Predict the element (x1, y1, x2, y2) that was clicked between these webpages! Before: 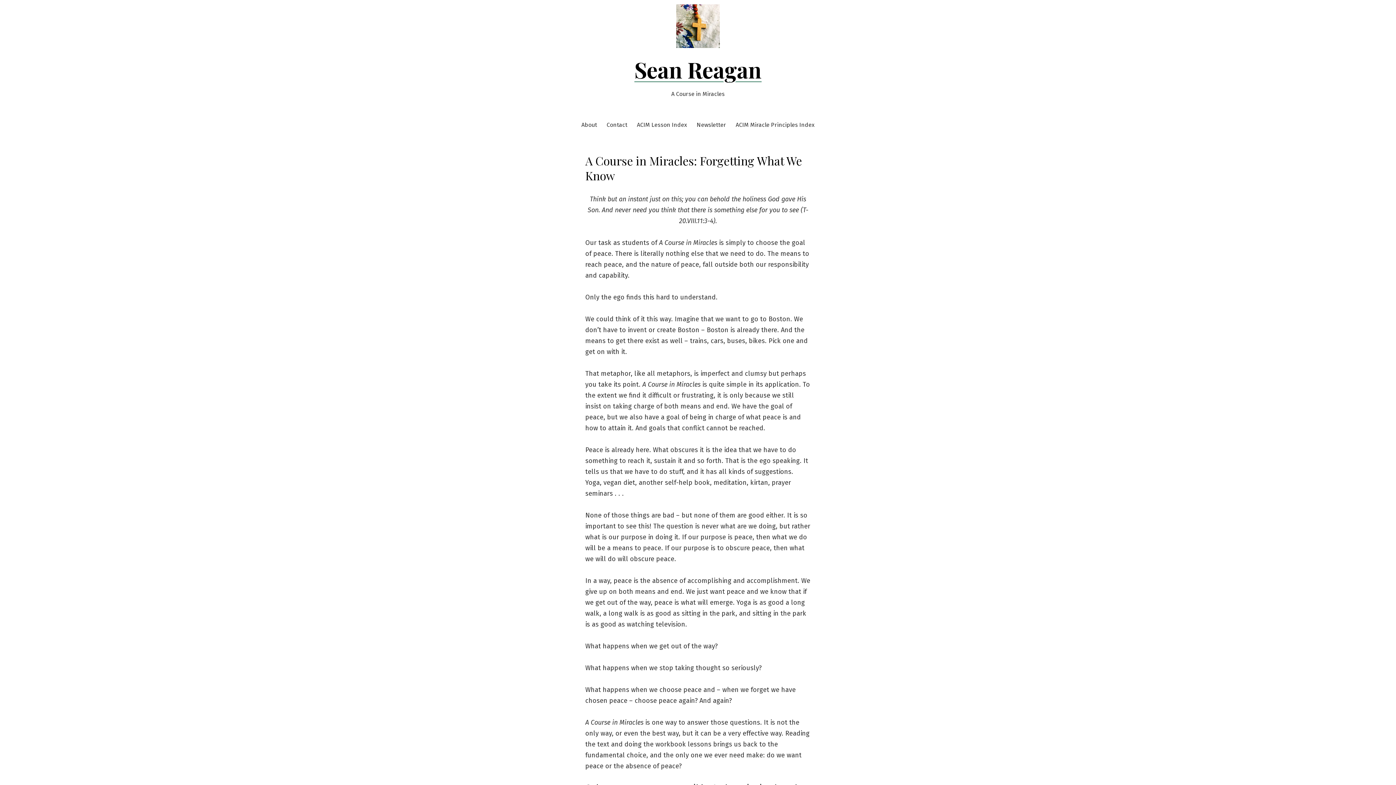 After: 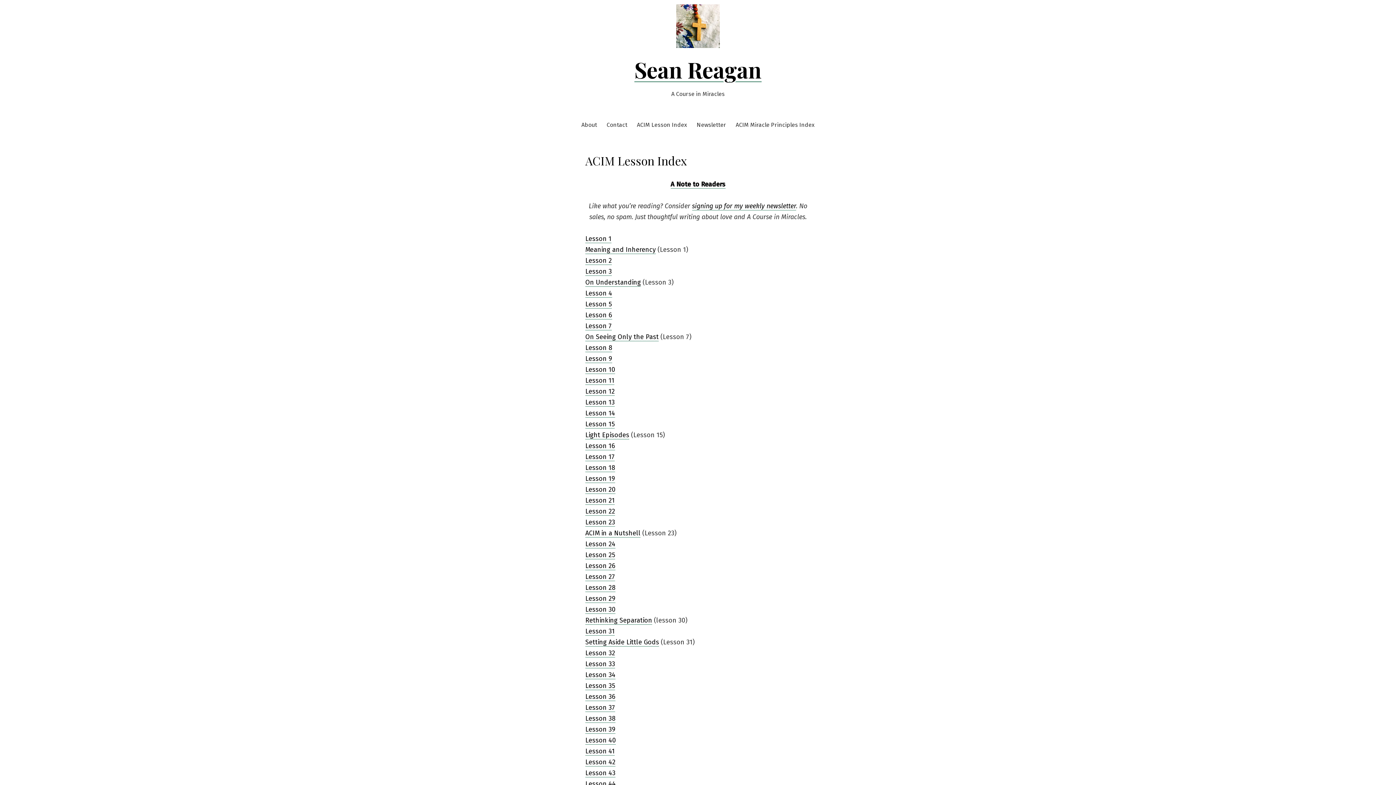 Action: label: ACIM Lesson Index bbox: (637, 120, 687, 130)